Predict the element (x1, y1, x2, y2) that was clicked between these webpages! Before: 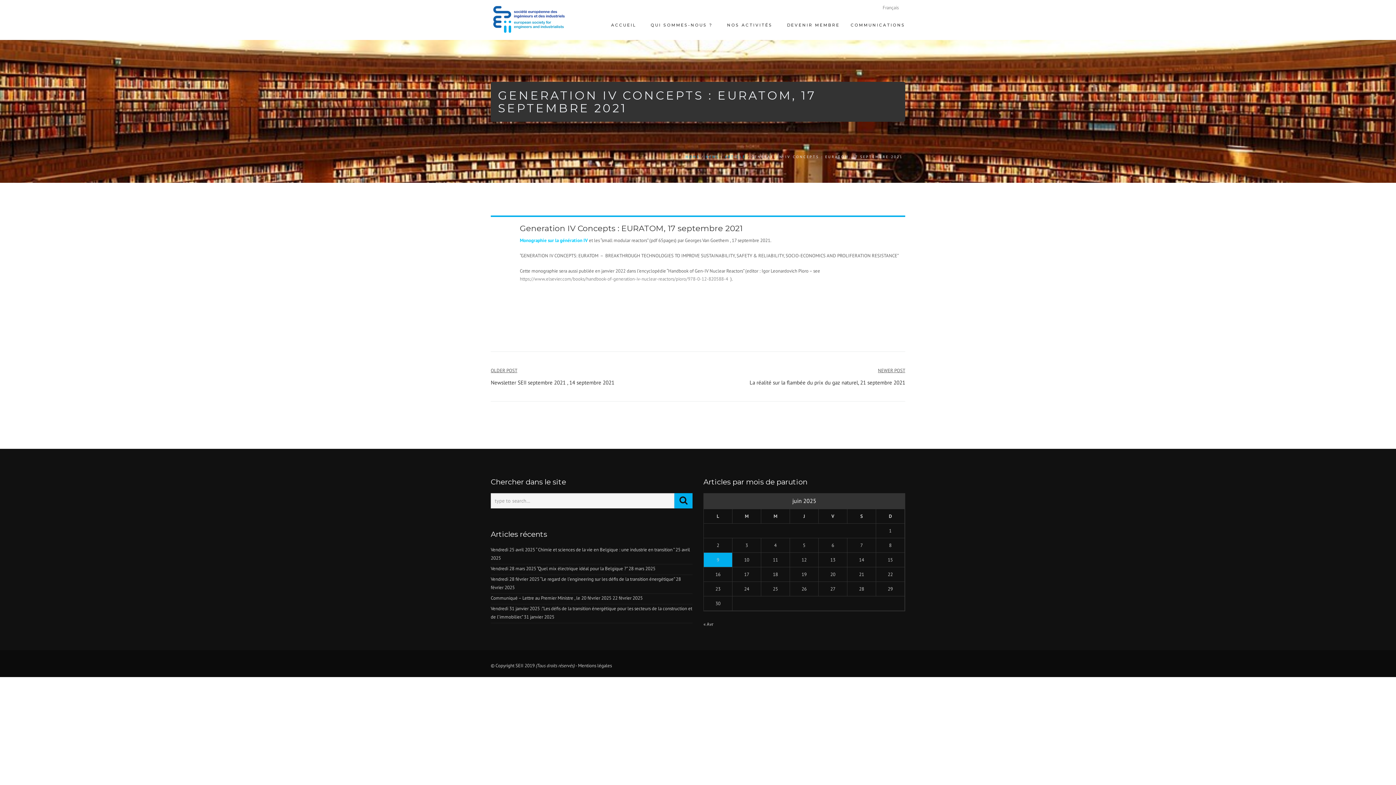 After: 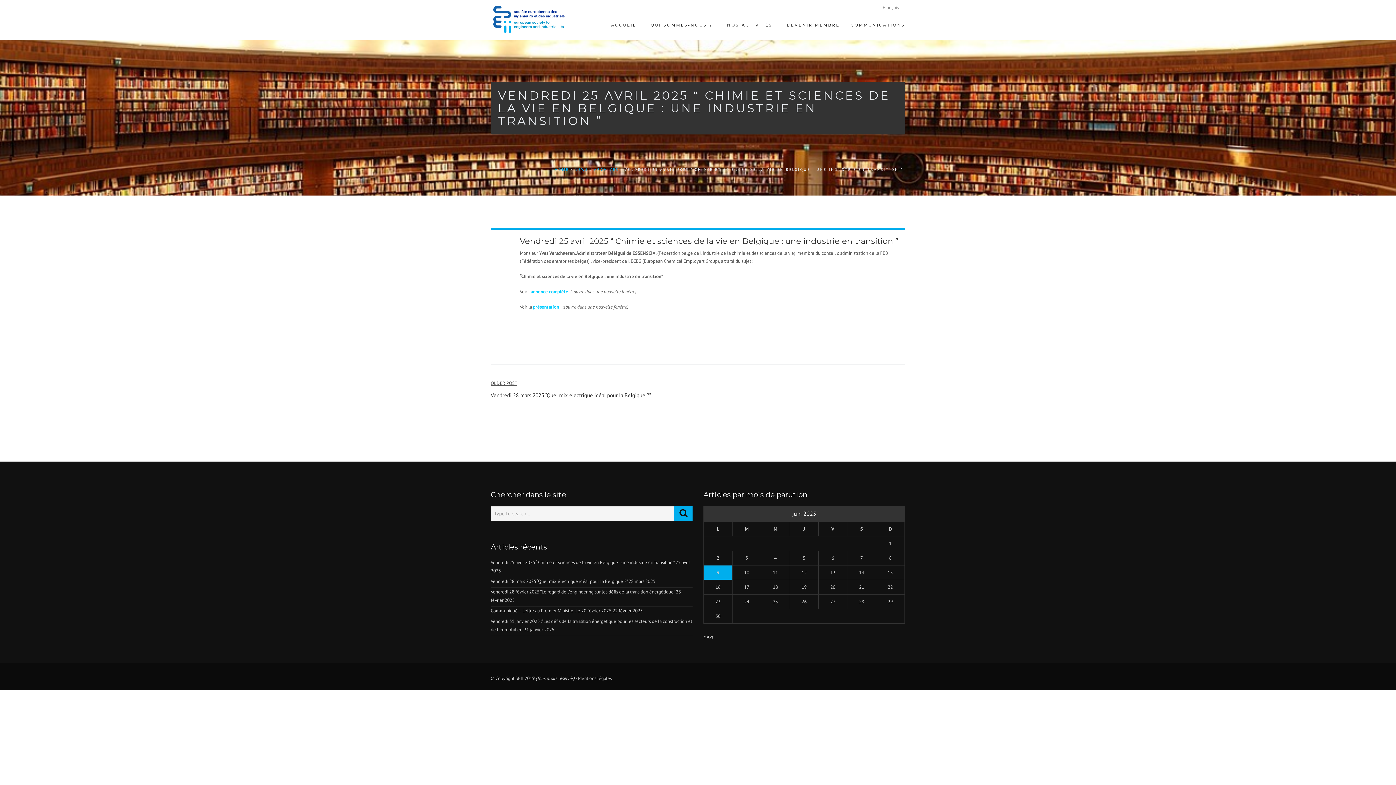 Action: bbox: (490, 546, 674, 553) label: Vendredi 25 avril 2025 “ Chimie et sciences de la vie en Belgique : une industrie en transition ”